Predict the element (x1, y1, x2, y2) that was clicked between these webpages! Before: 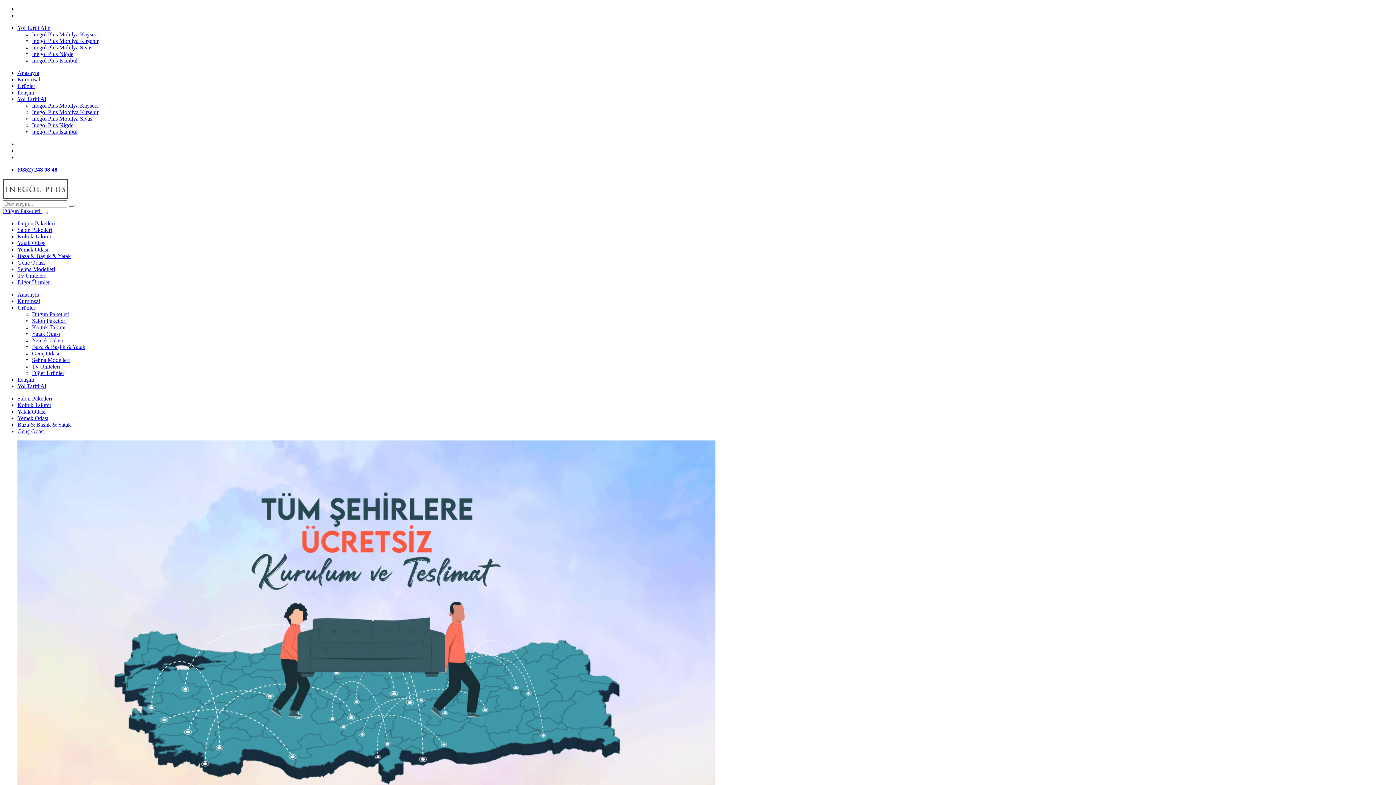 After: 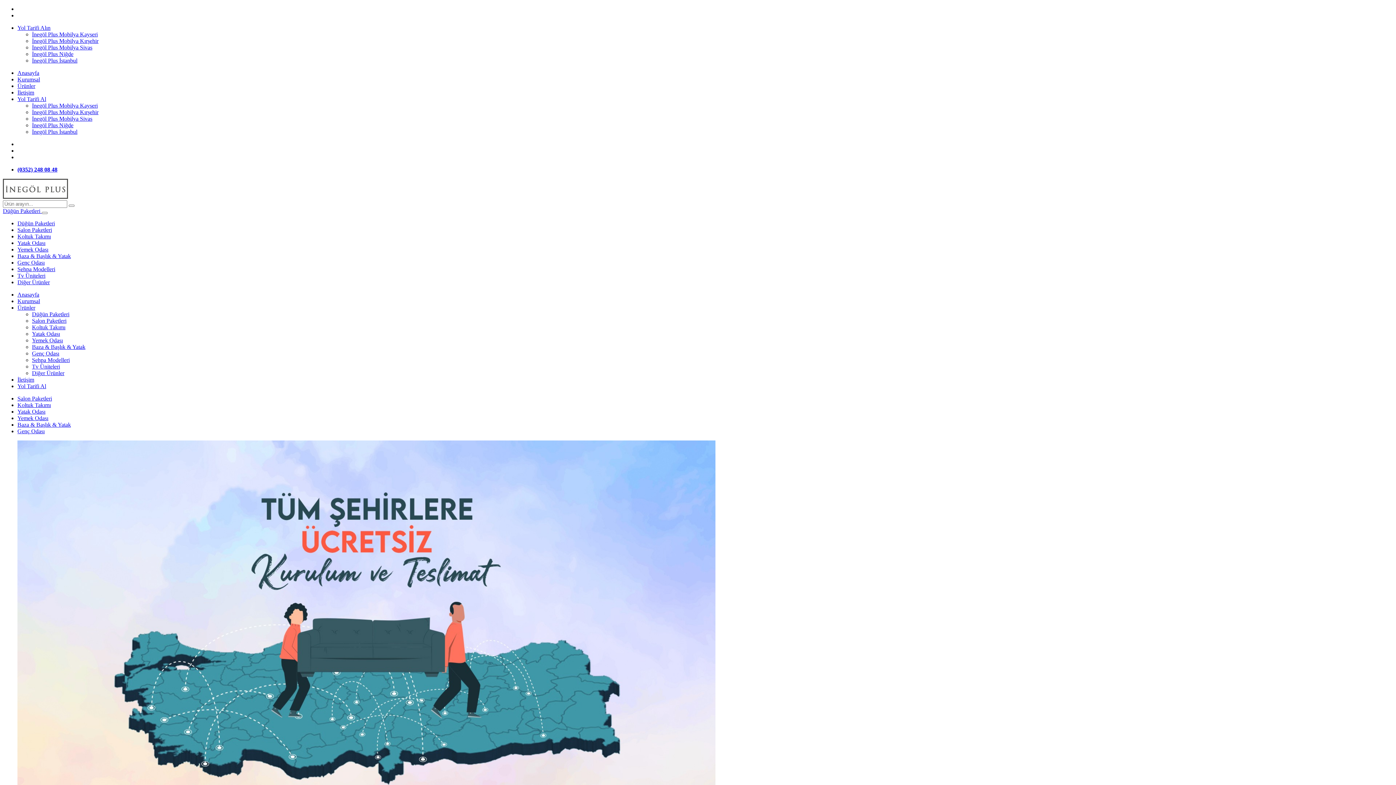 Action: label: Yol Tarifi Alın bbox: (17, 24, 50, 30)